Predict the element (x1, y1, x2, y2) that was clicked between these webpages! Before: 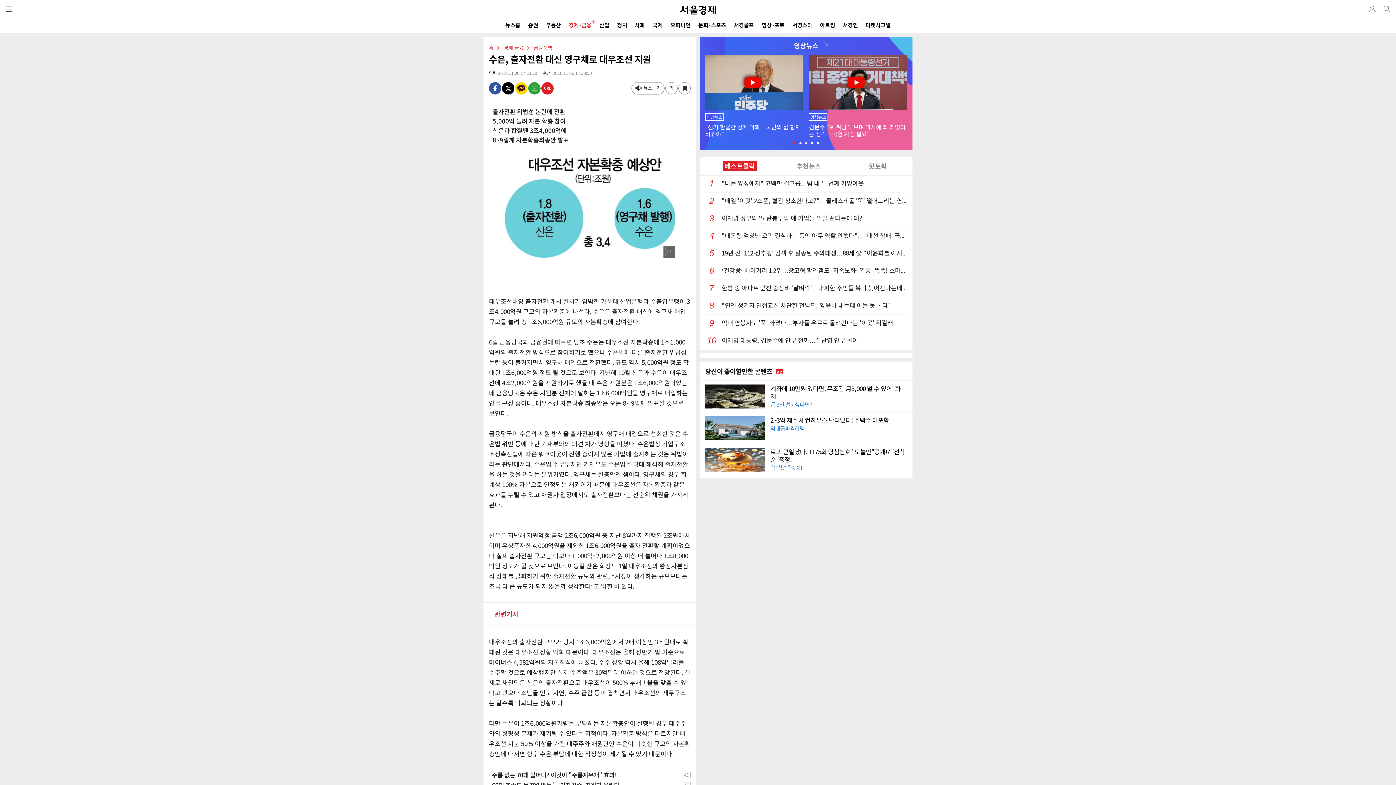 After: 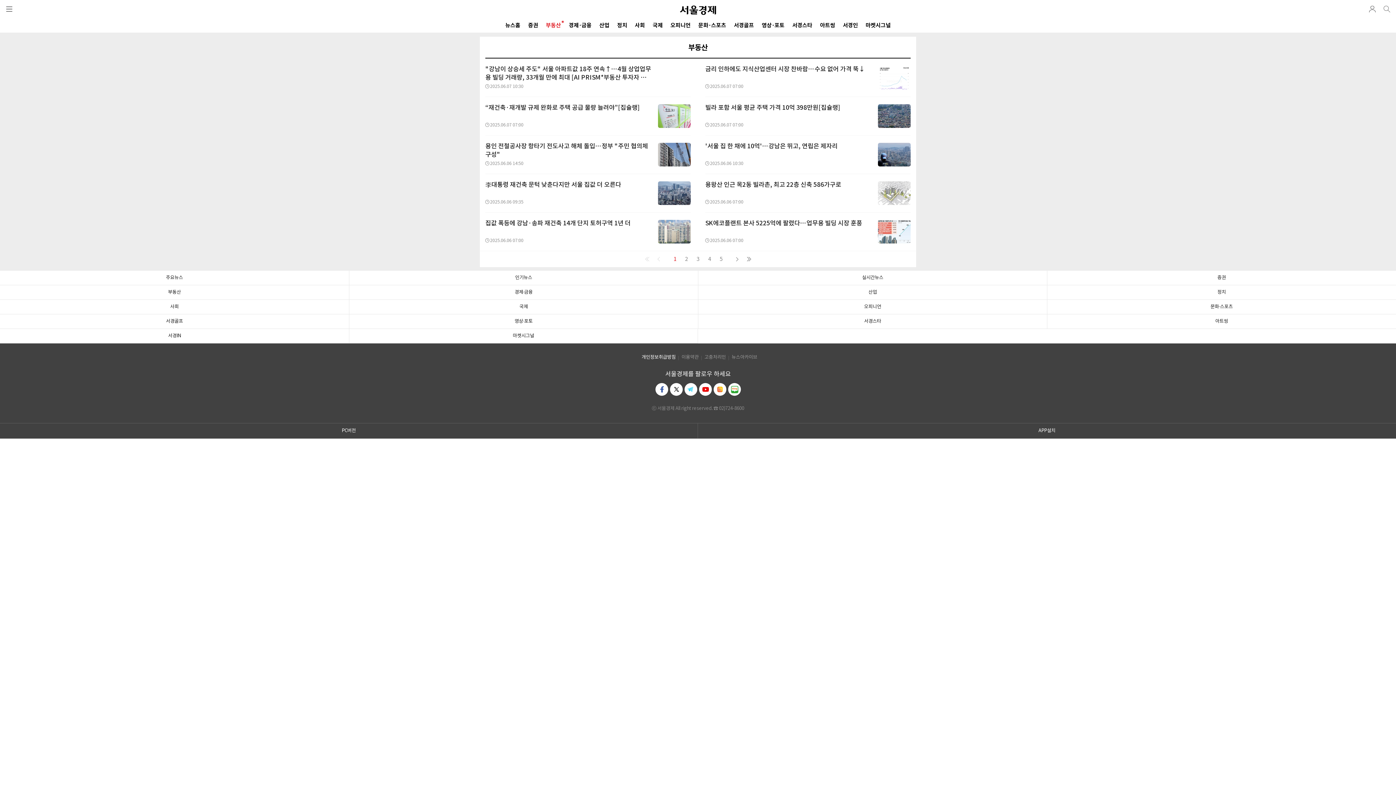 Action: label: 부동산 bbox: (546, 18, 561, 32)